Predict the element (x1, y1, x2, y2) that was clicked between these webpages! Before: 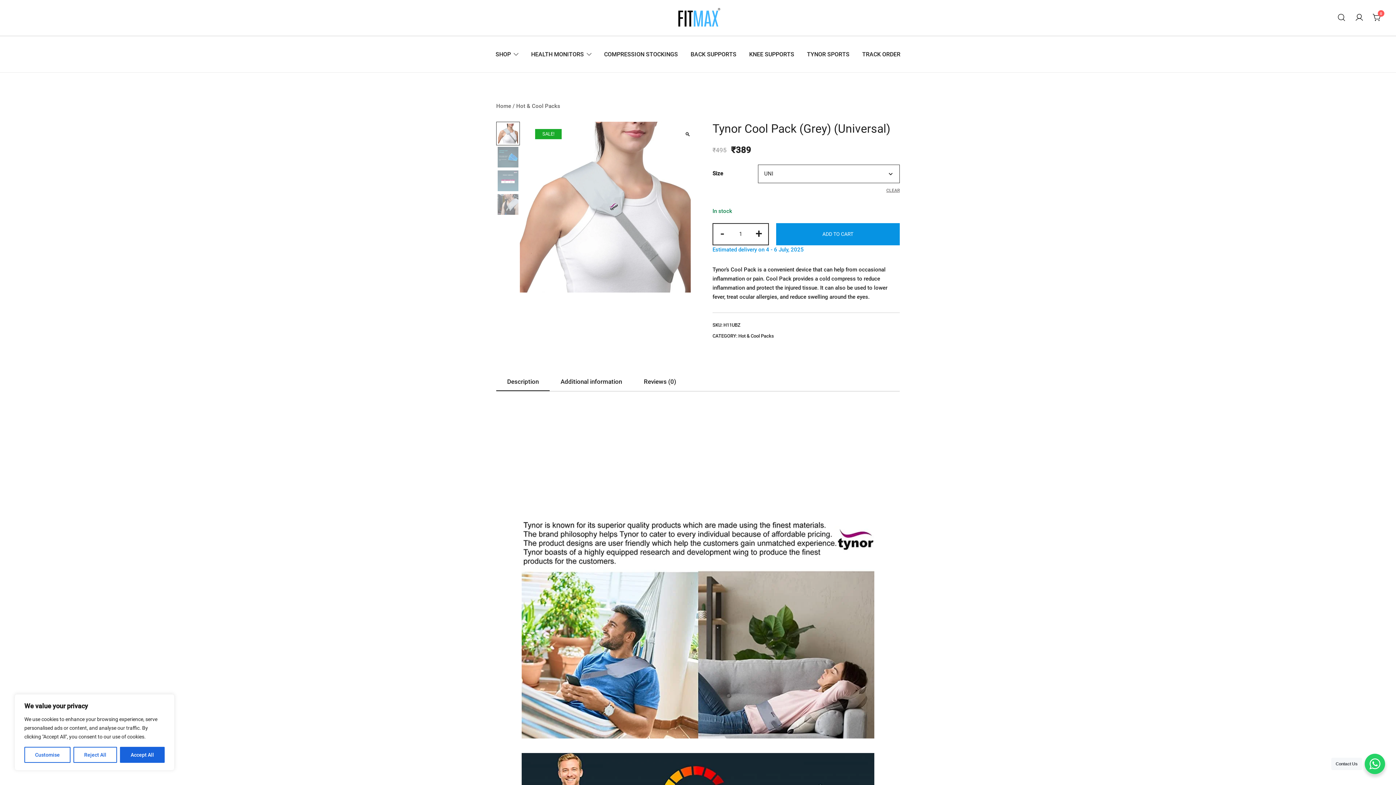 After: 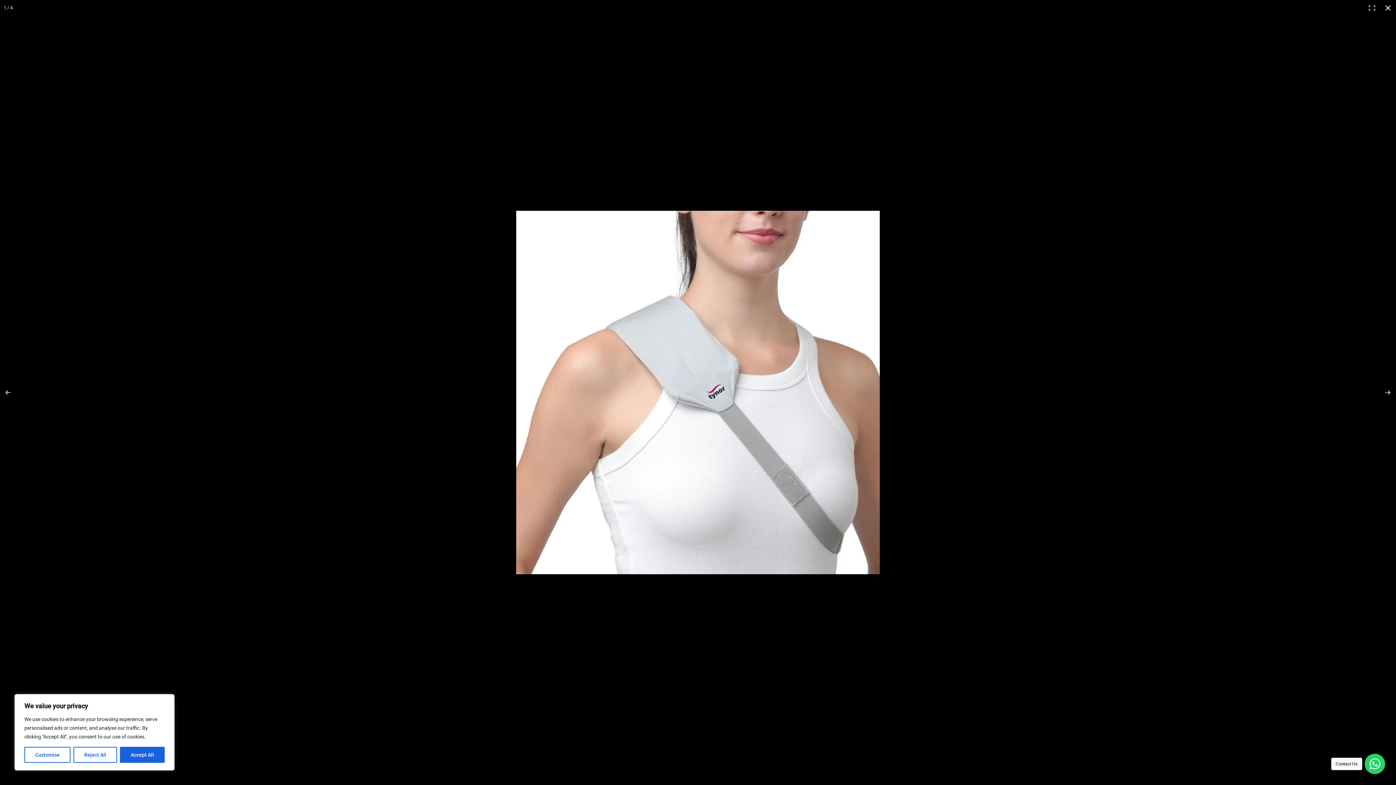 Action: bbox: (685, 130, 690, 139) label: View full-screen image gallery